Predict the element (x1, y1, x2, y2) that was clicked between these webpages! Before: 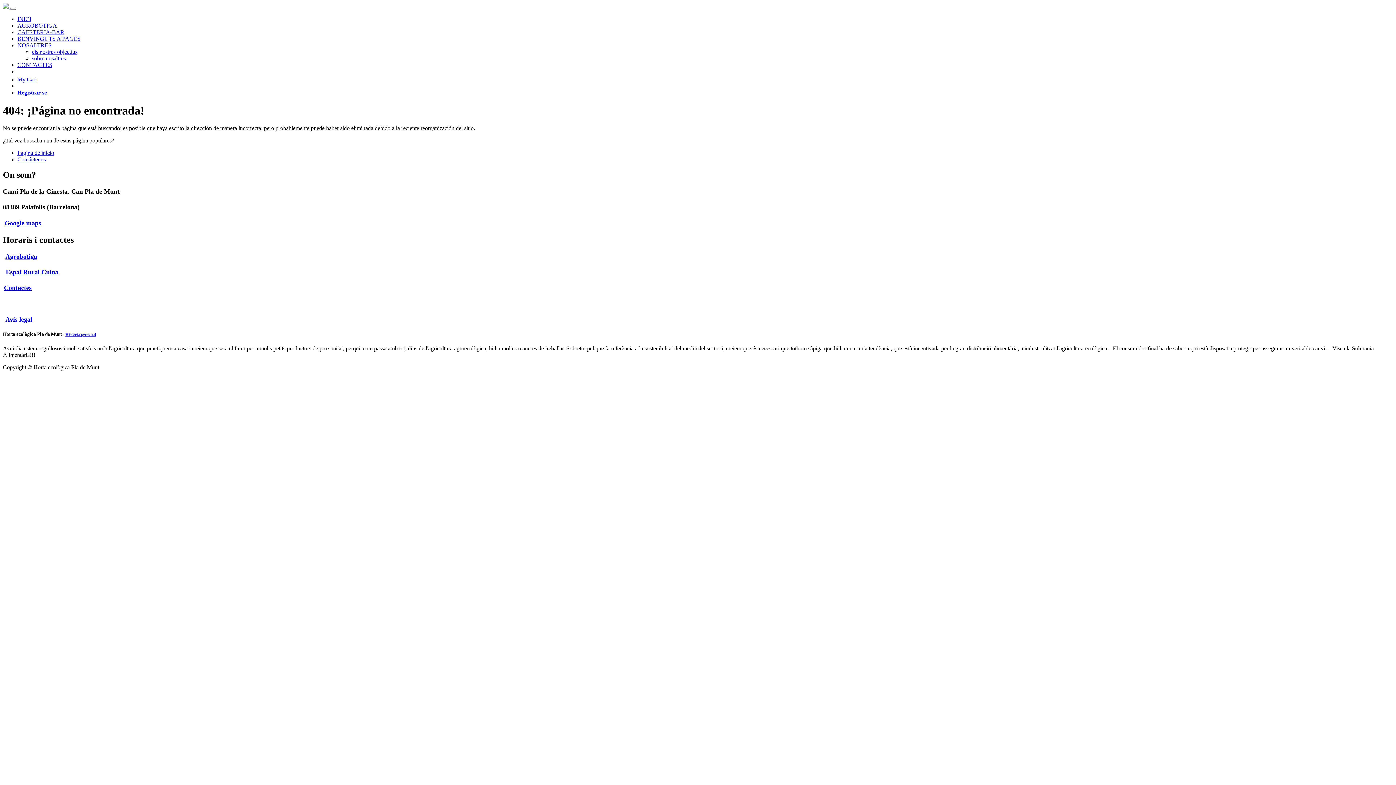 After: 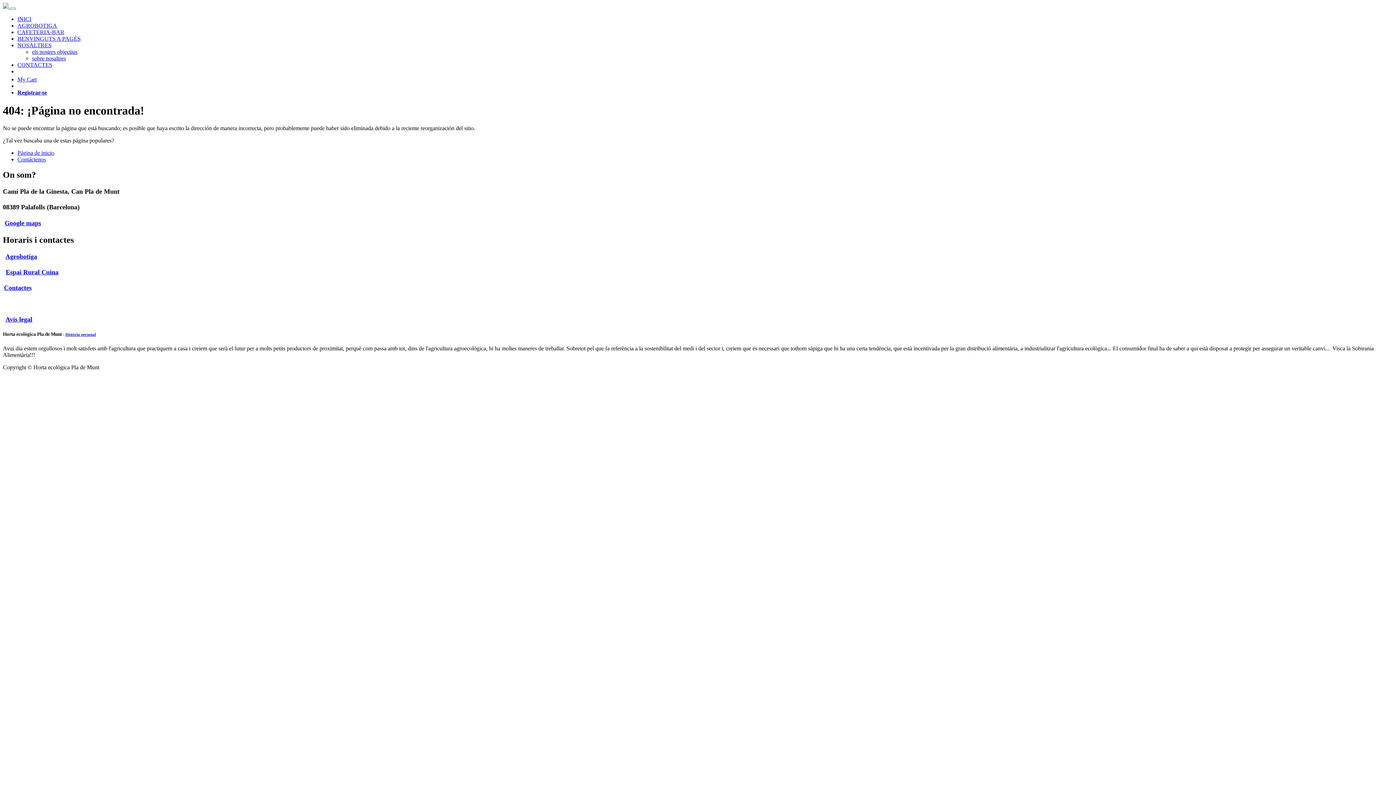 Action: label: Contactes bbox: (4, 284, 31, 291)